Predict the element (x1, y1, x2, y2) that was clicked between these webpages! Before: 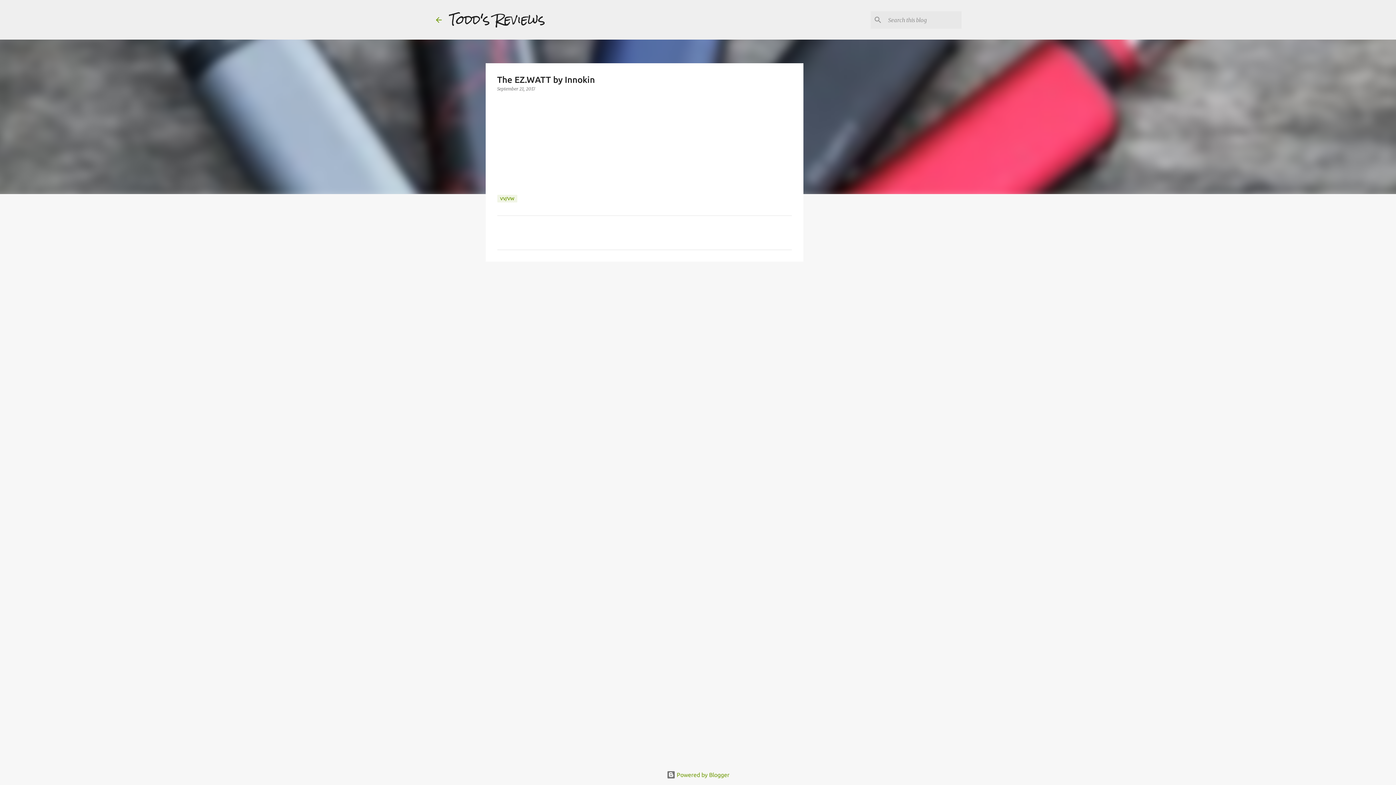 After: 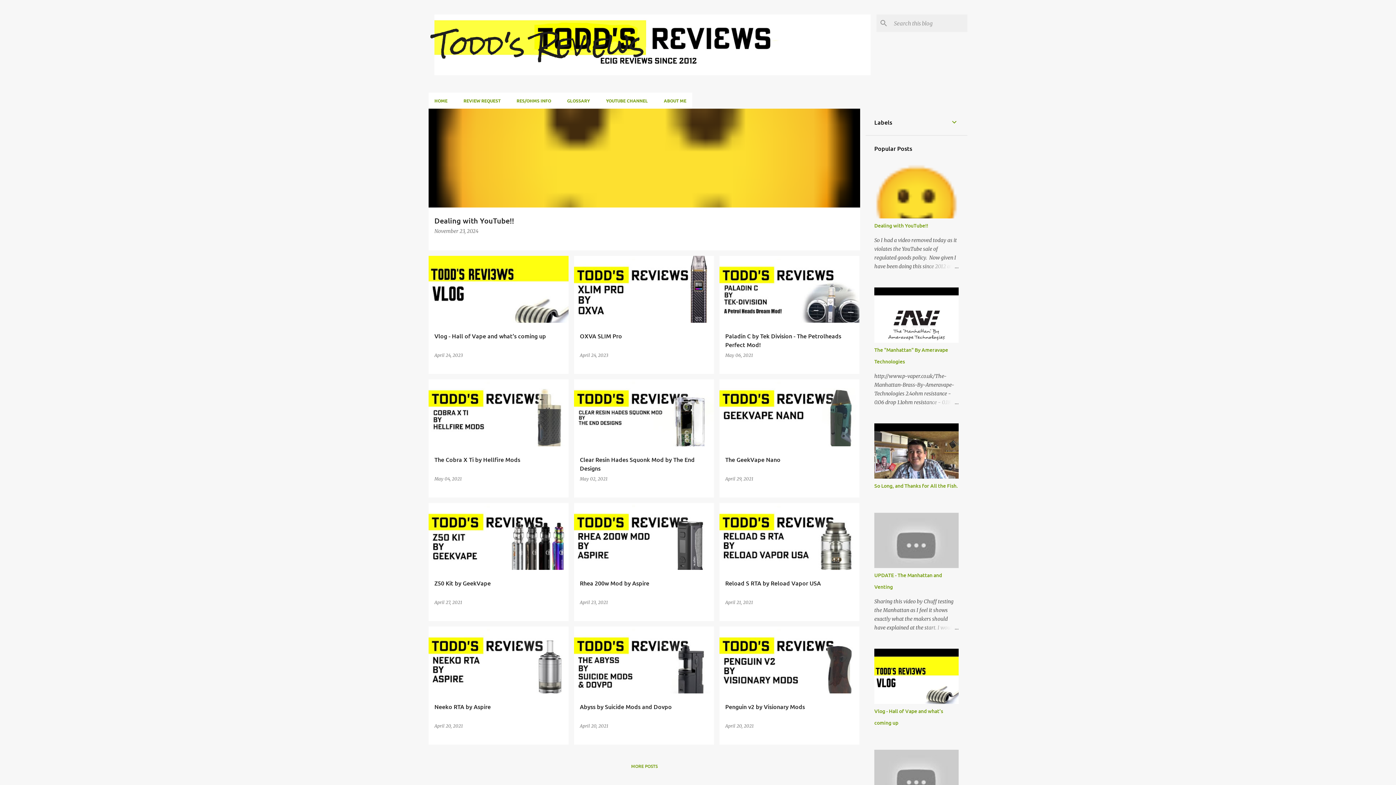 Action: bbox: (434, 15, 443, 24)